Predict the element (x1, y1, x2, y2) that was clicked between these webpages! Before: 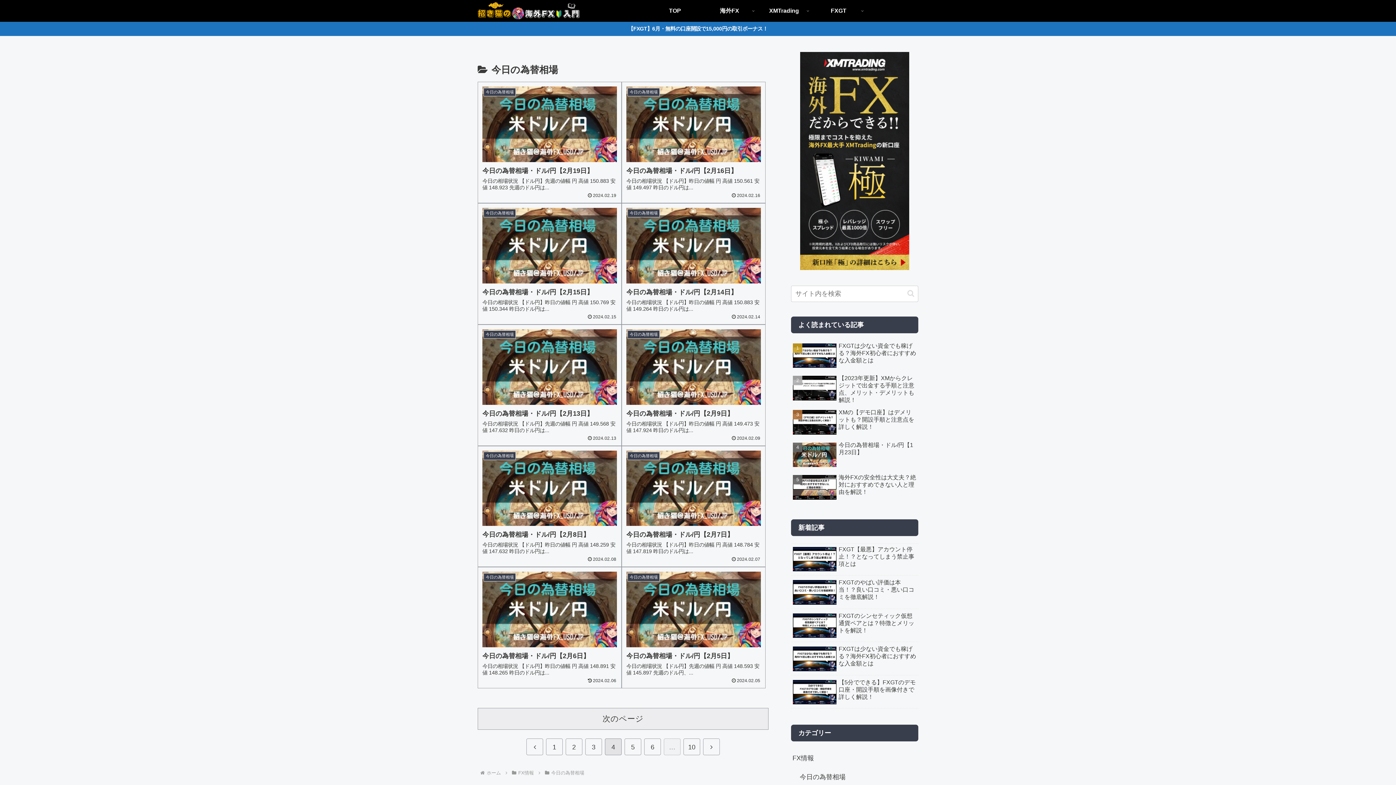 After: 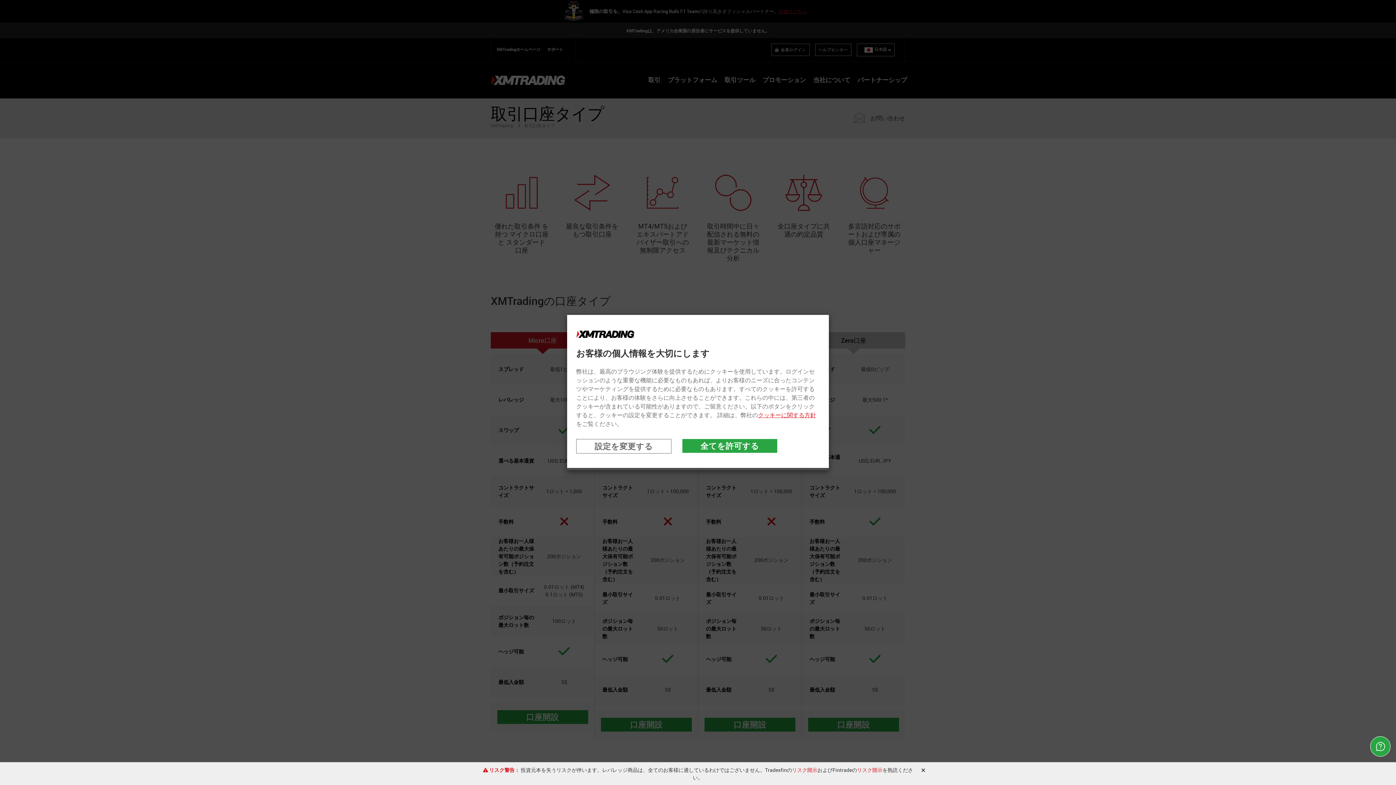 Action: bbox: (800, 264, 909, 271)